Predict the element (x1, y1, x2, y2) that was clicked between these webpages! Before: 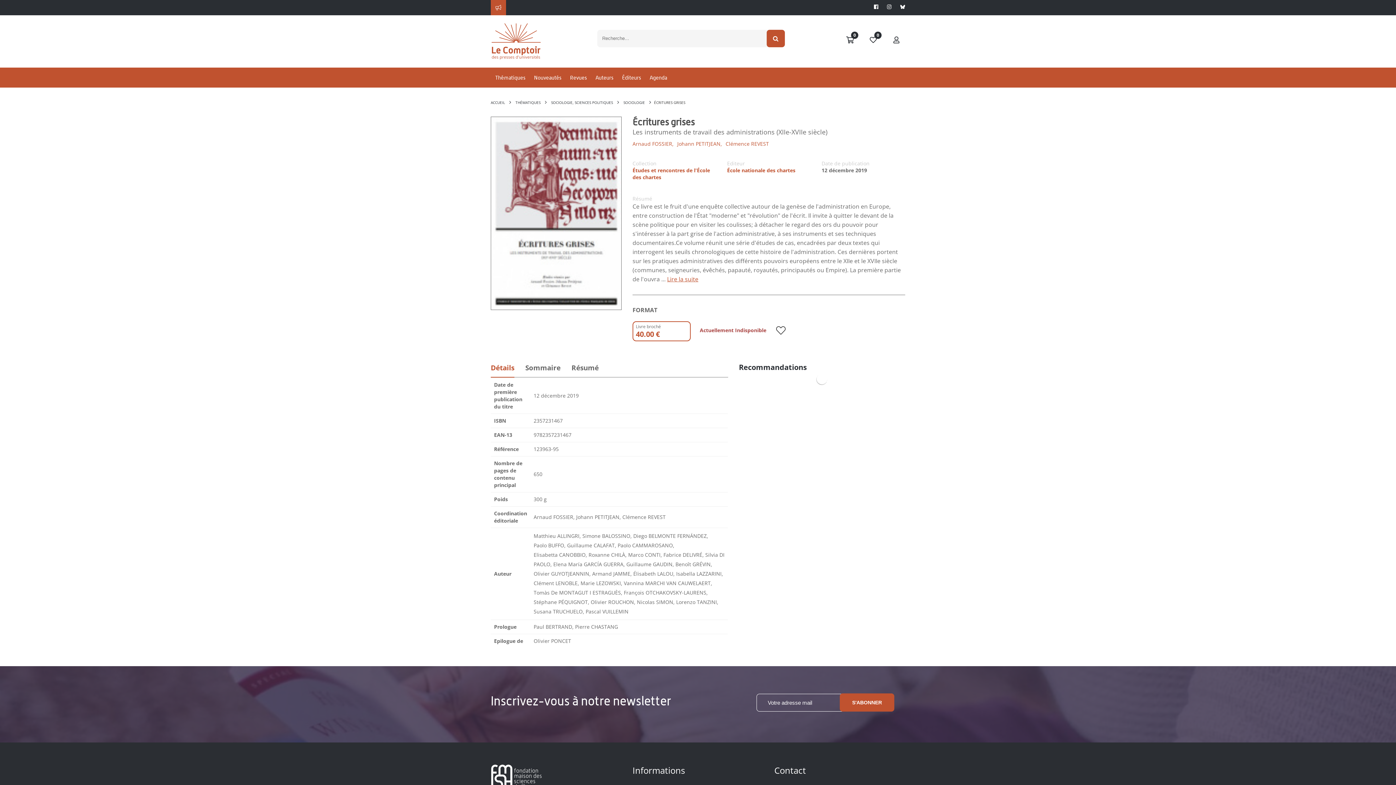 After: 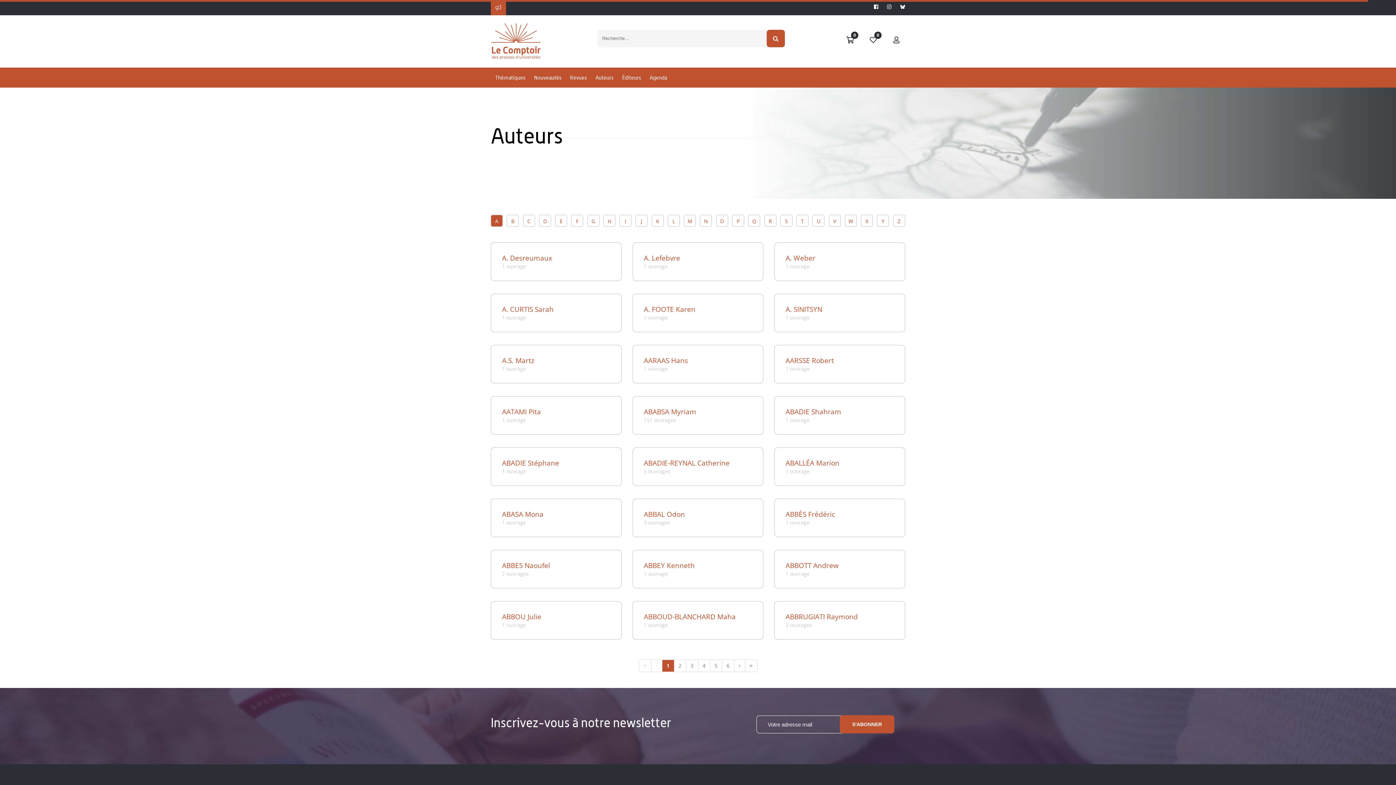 Action: label: Auteurs bbox: (591, 67, 617, 87)